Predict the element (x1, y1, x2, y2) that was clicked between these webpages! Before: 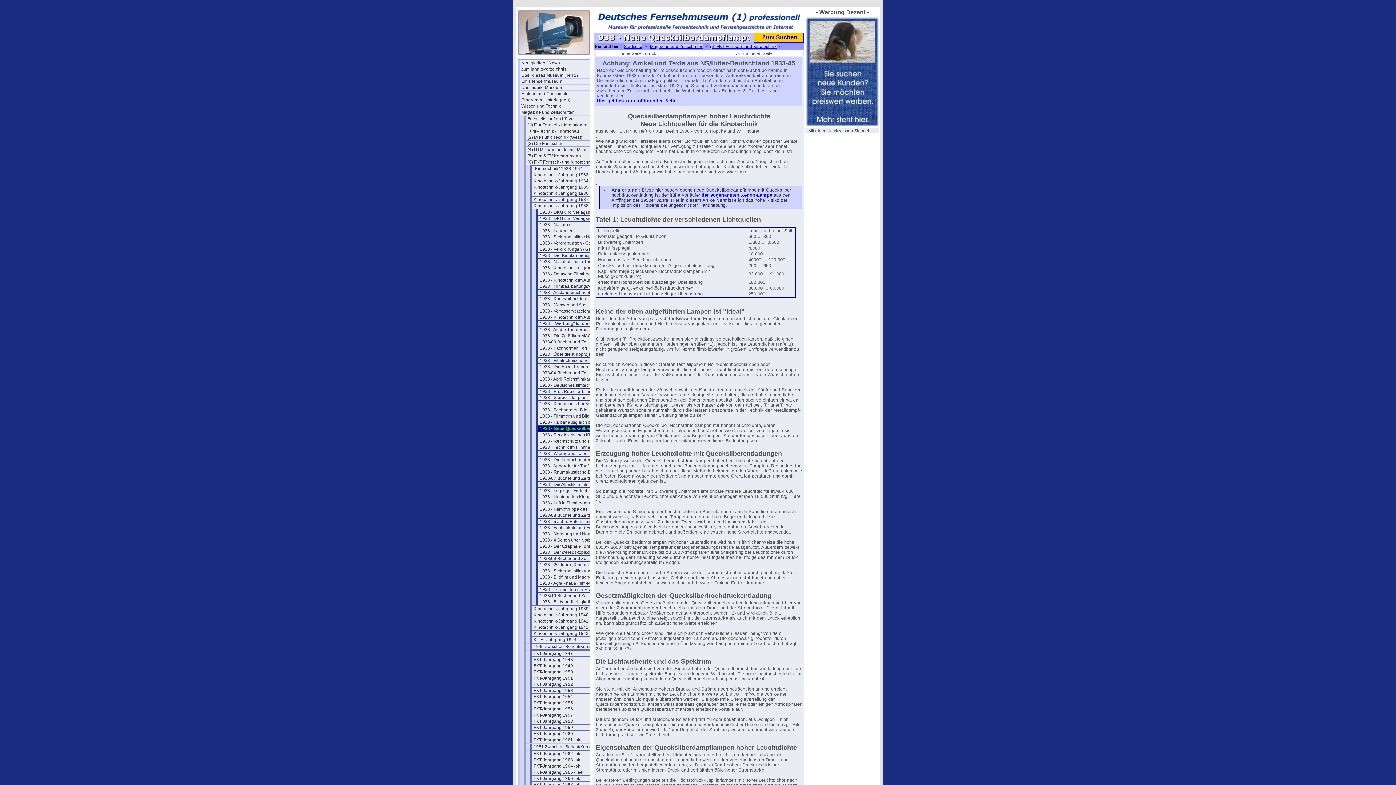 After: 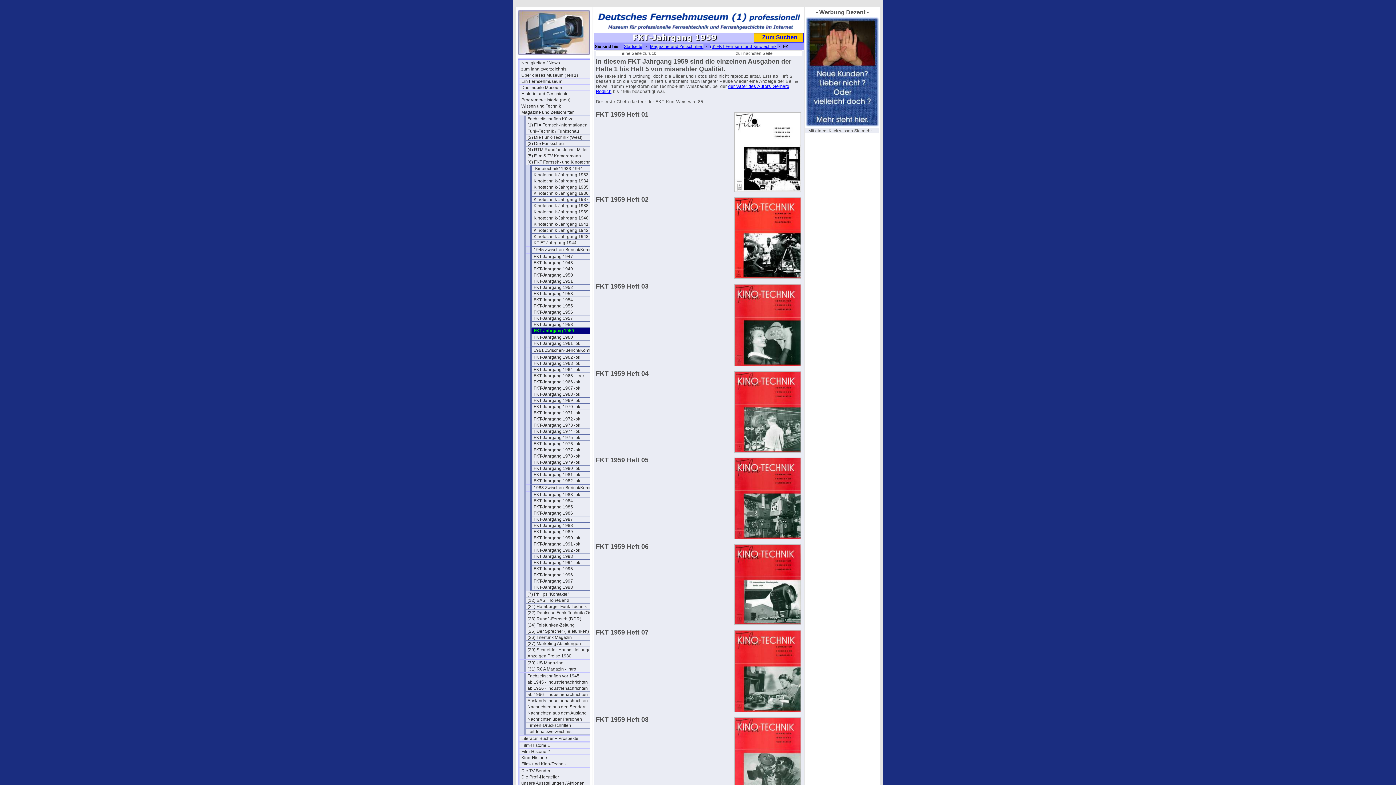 Action: label: FKT-Jahrgang 1959 bbox: (532, 725, 602, 730)